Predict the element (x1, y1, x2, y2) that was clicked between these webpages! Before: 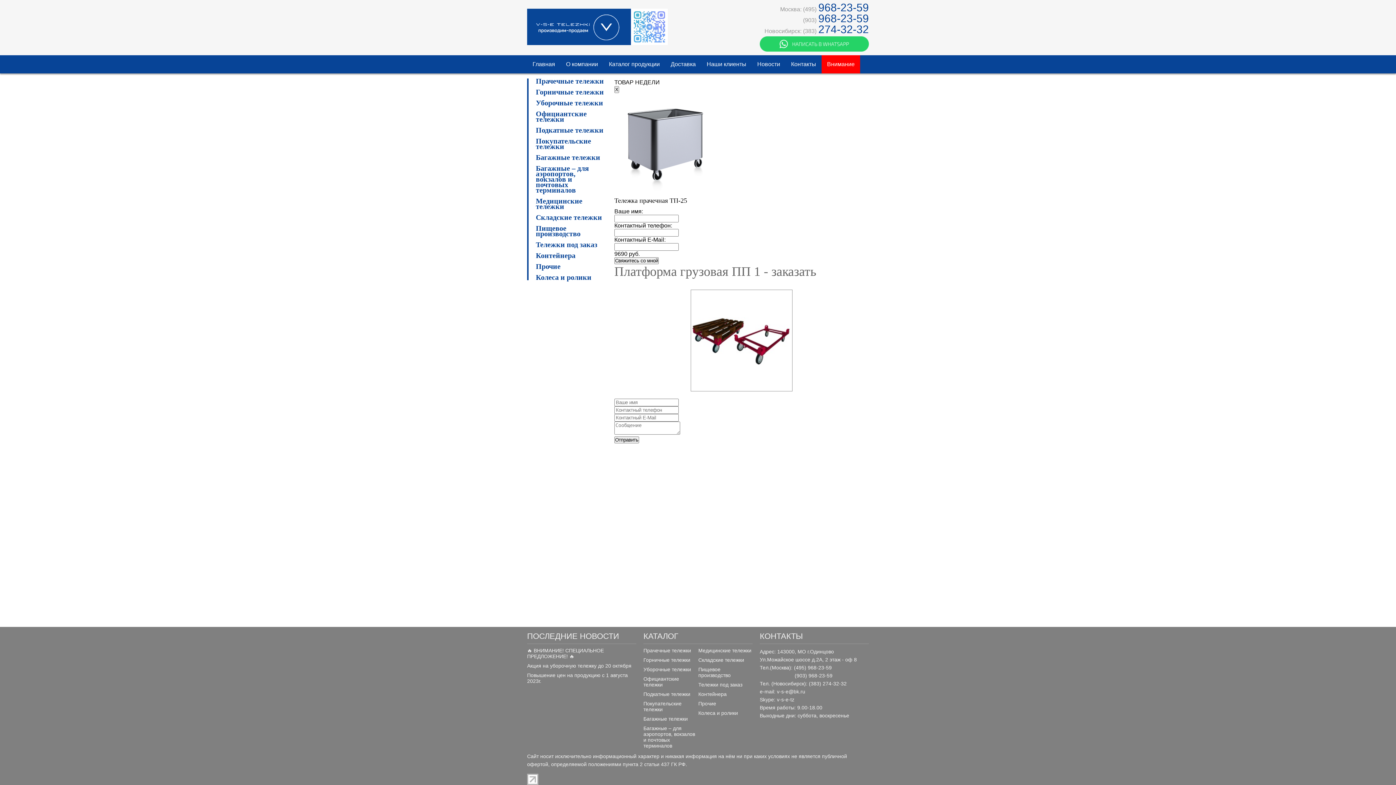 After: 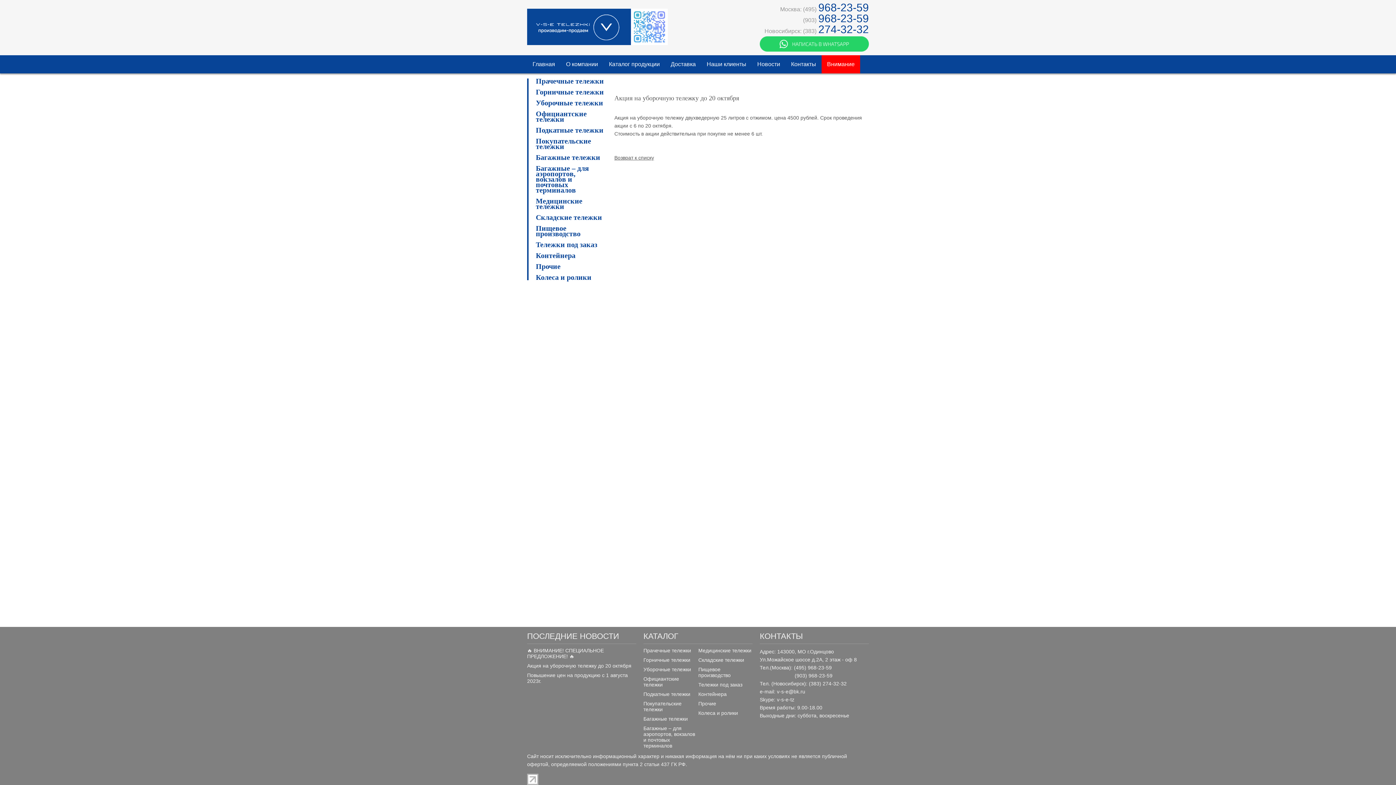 Action: bbox: (527, 663, 631, 669) label: Акция на уборочную тележку до 20 октября